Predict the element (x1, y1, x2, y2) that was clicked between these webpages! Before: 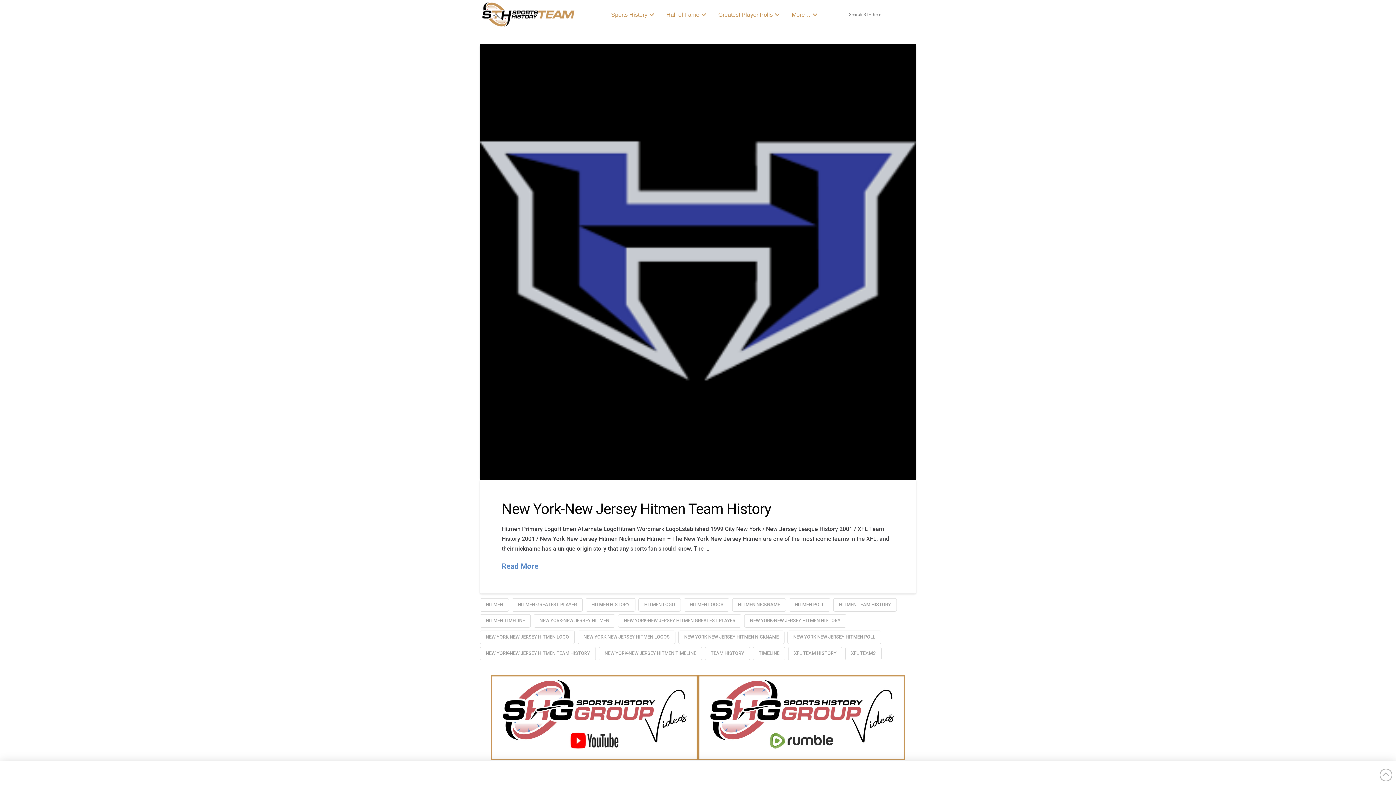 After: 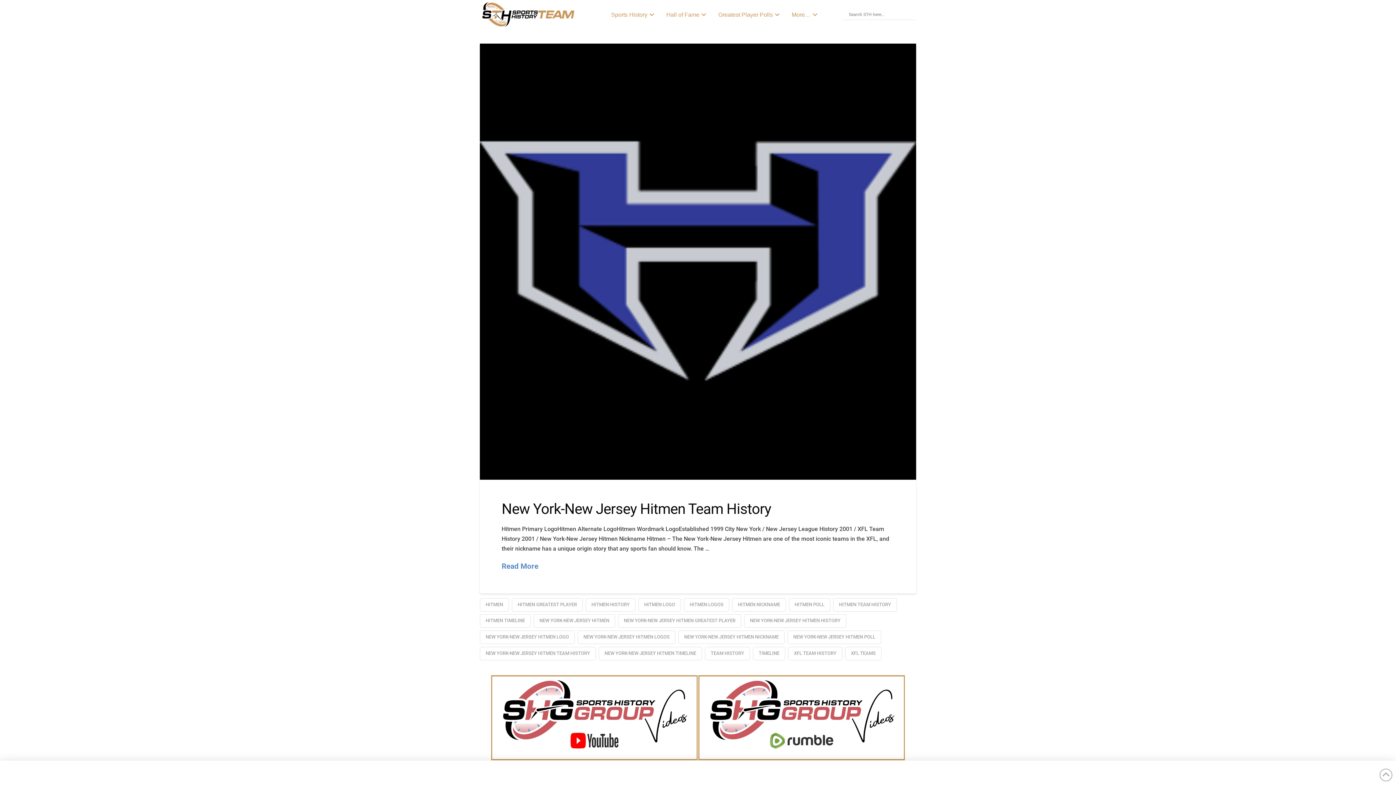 Action: label: NEW YORK-NEW JERSEY HITMEN POLL bbox: (787, 631, 881, 644)